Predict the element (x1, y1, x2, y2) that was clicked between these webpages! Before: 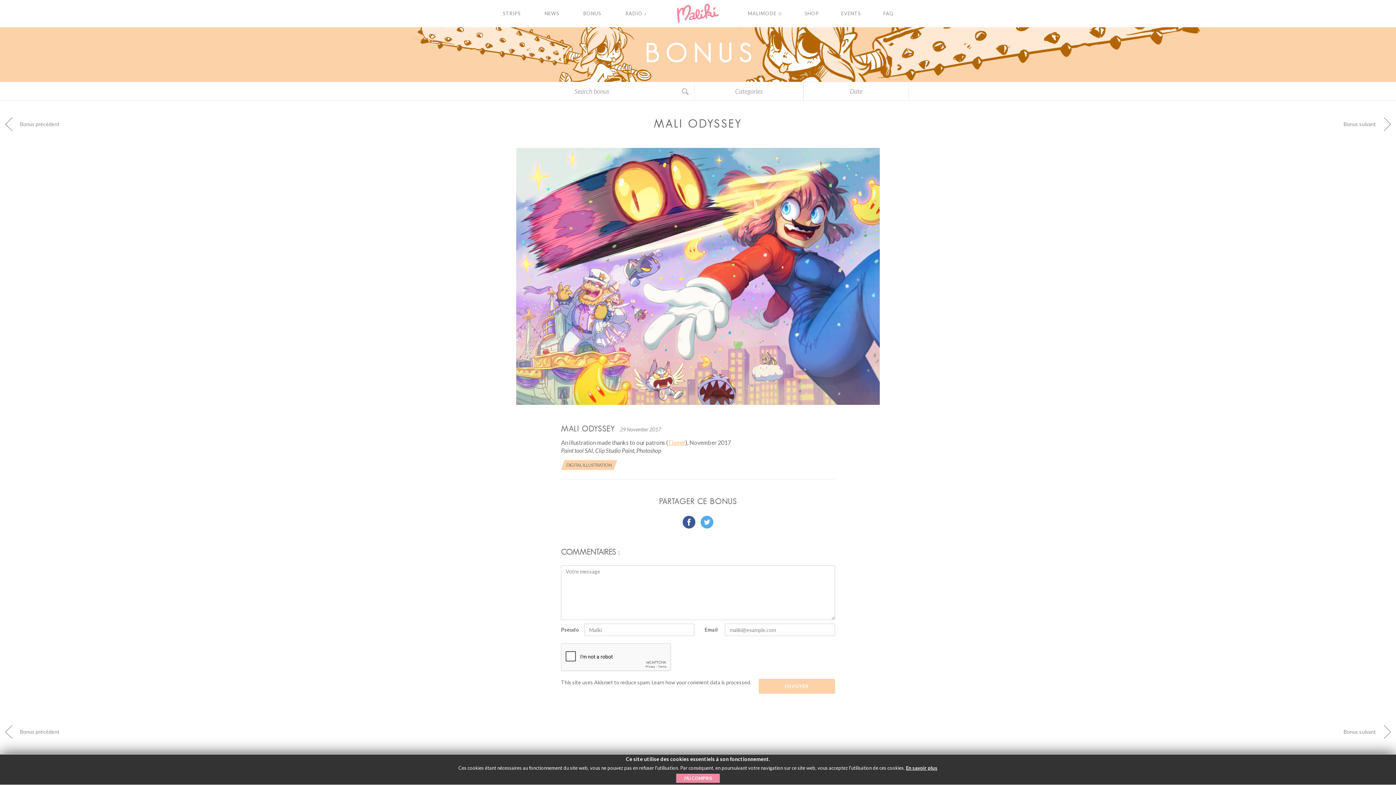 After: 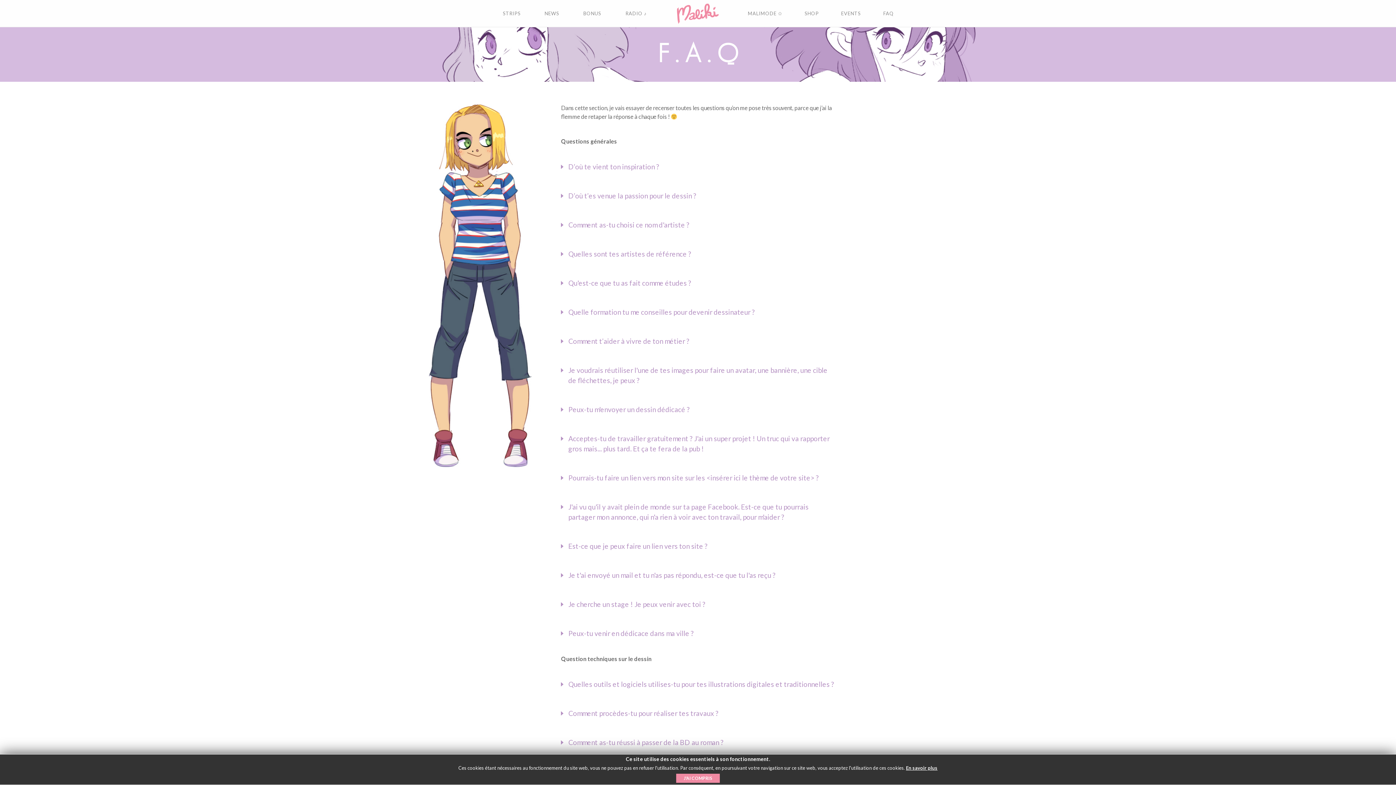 Action: label: FAQ
FAQ bbox: (872, 0, 905, 27)